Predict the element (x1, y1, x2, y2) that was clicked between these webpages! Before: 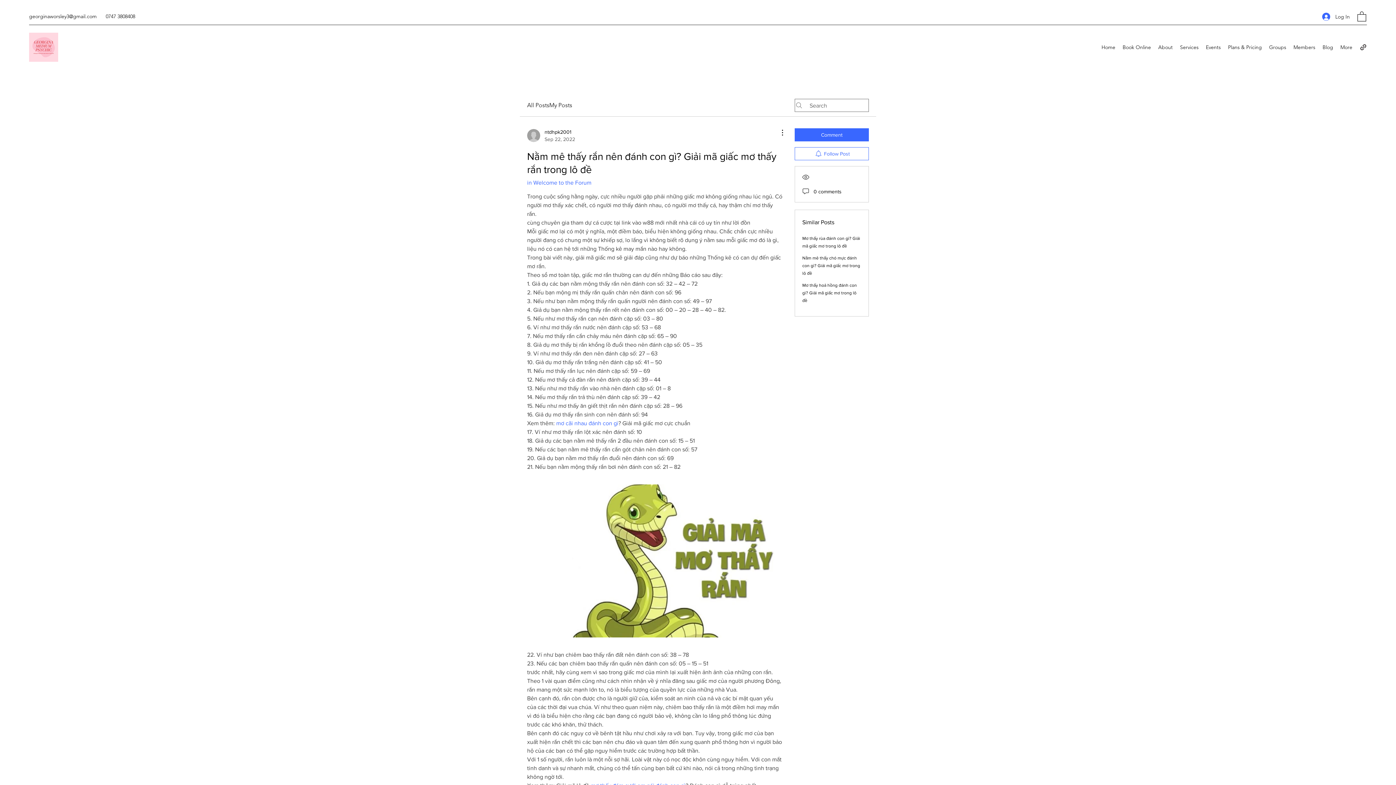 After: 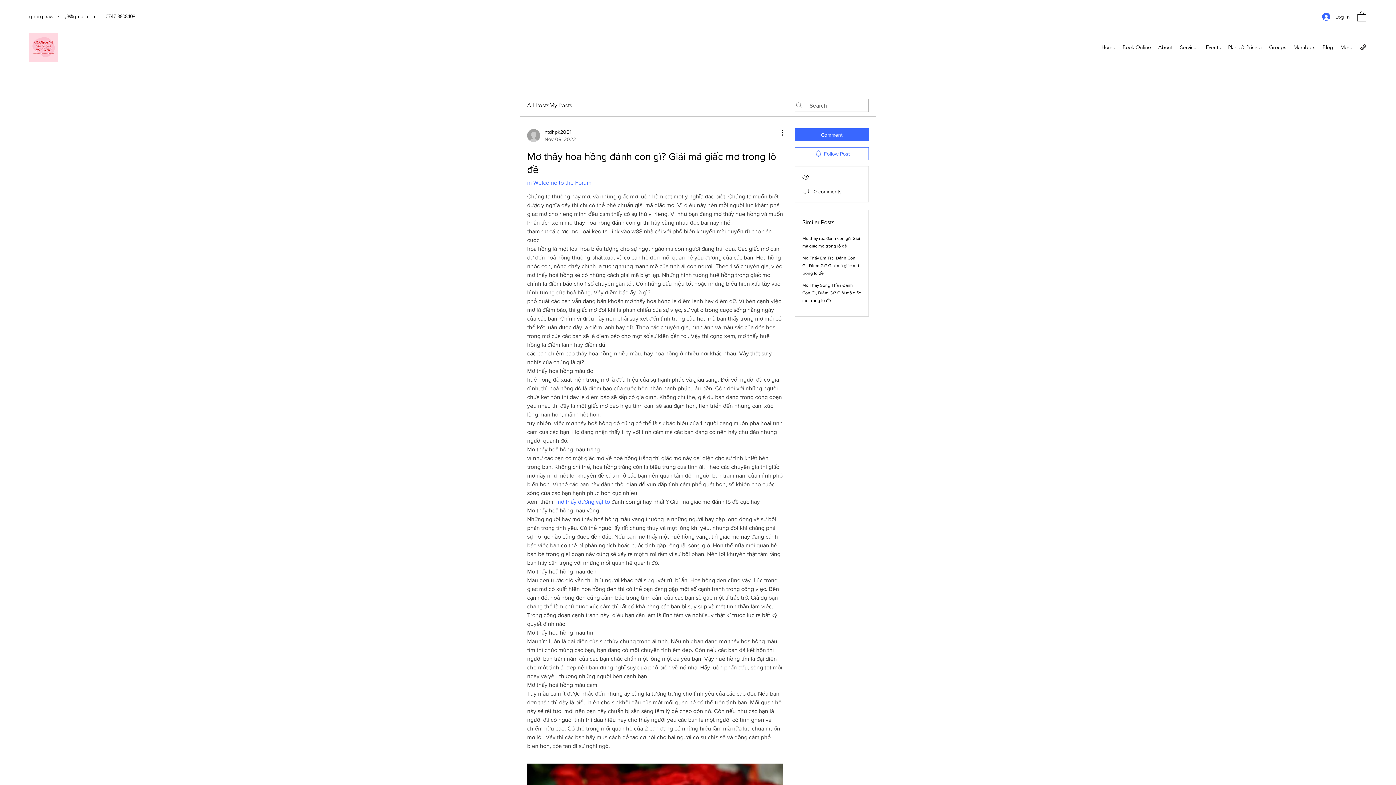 Action: label: Mơ thấy hoả hồng đánh con gì? Giải mã giấc mơ trong lô đề bbox: (802, 282, 857, 303)